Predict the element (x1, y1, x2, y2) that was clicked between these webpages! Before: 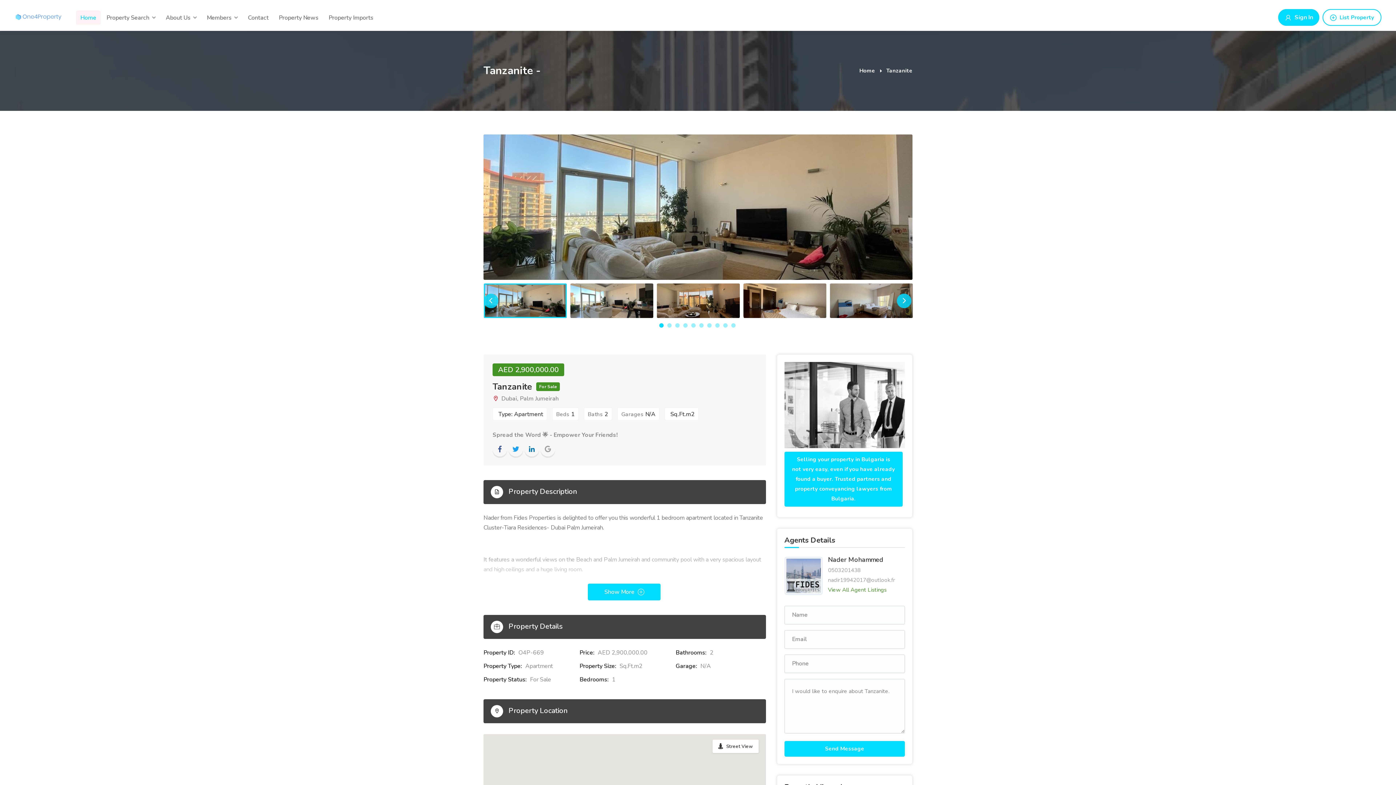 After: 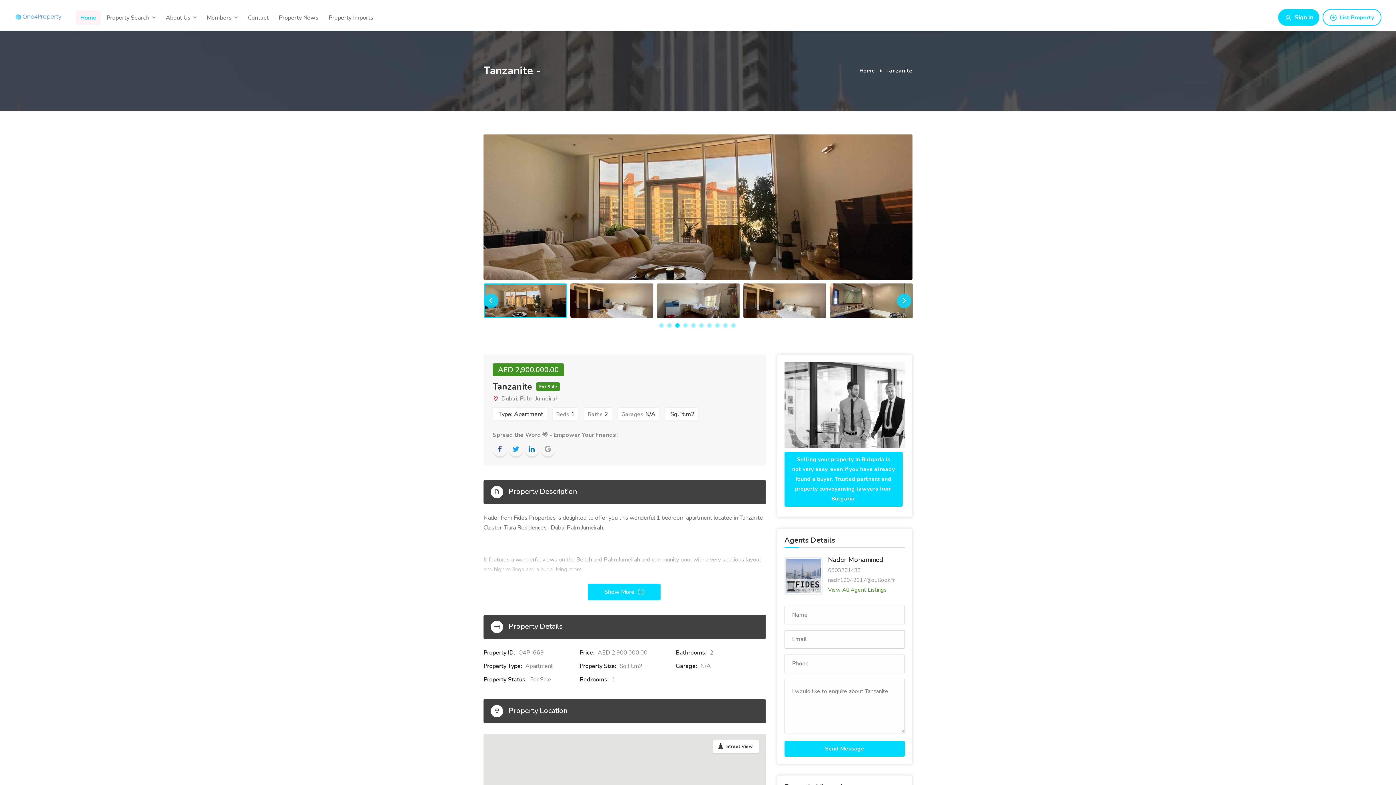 Action: label: 3 of 2 bbox: (674, 321, 681, 329)